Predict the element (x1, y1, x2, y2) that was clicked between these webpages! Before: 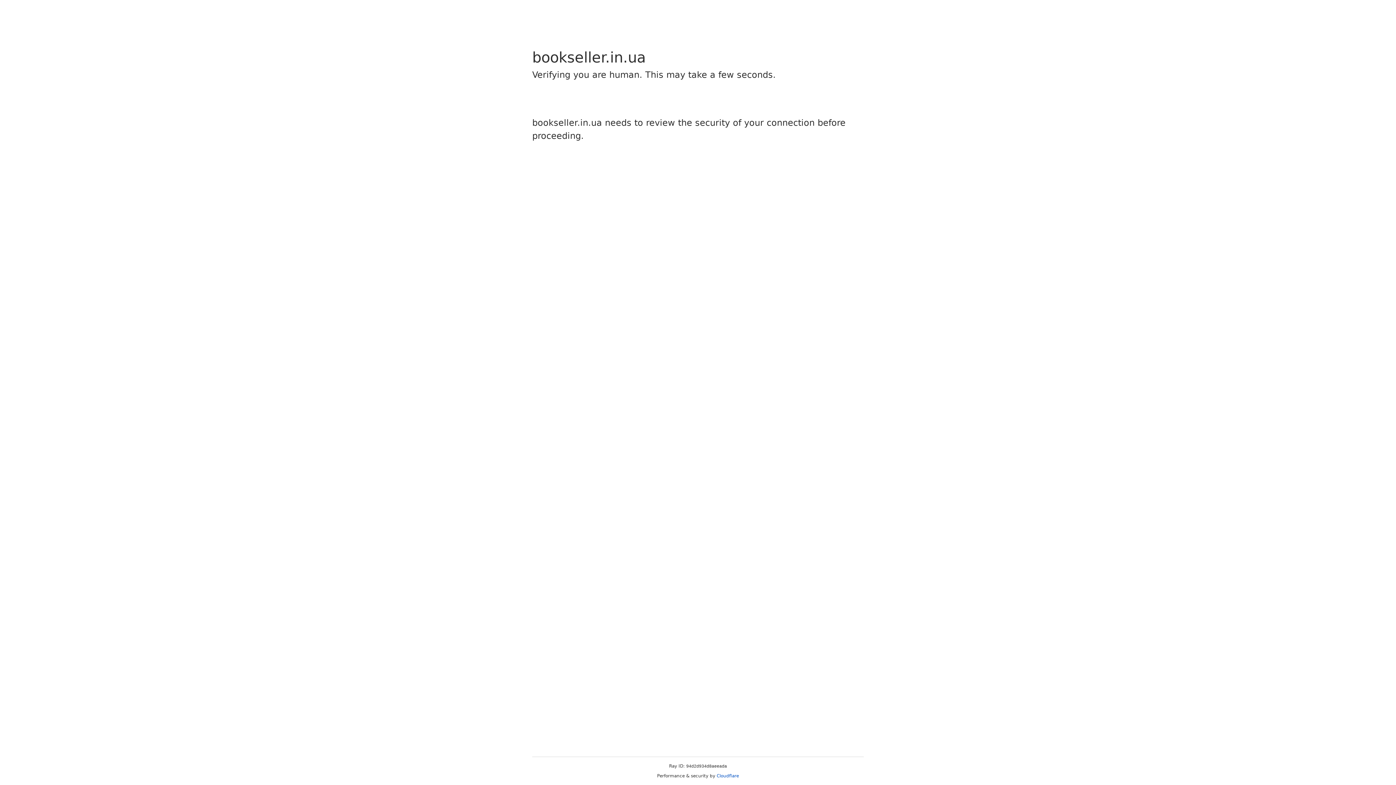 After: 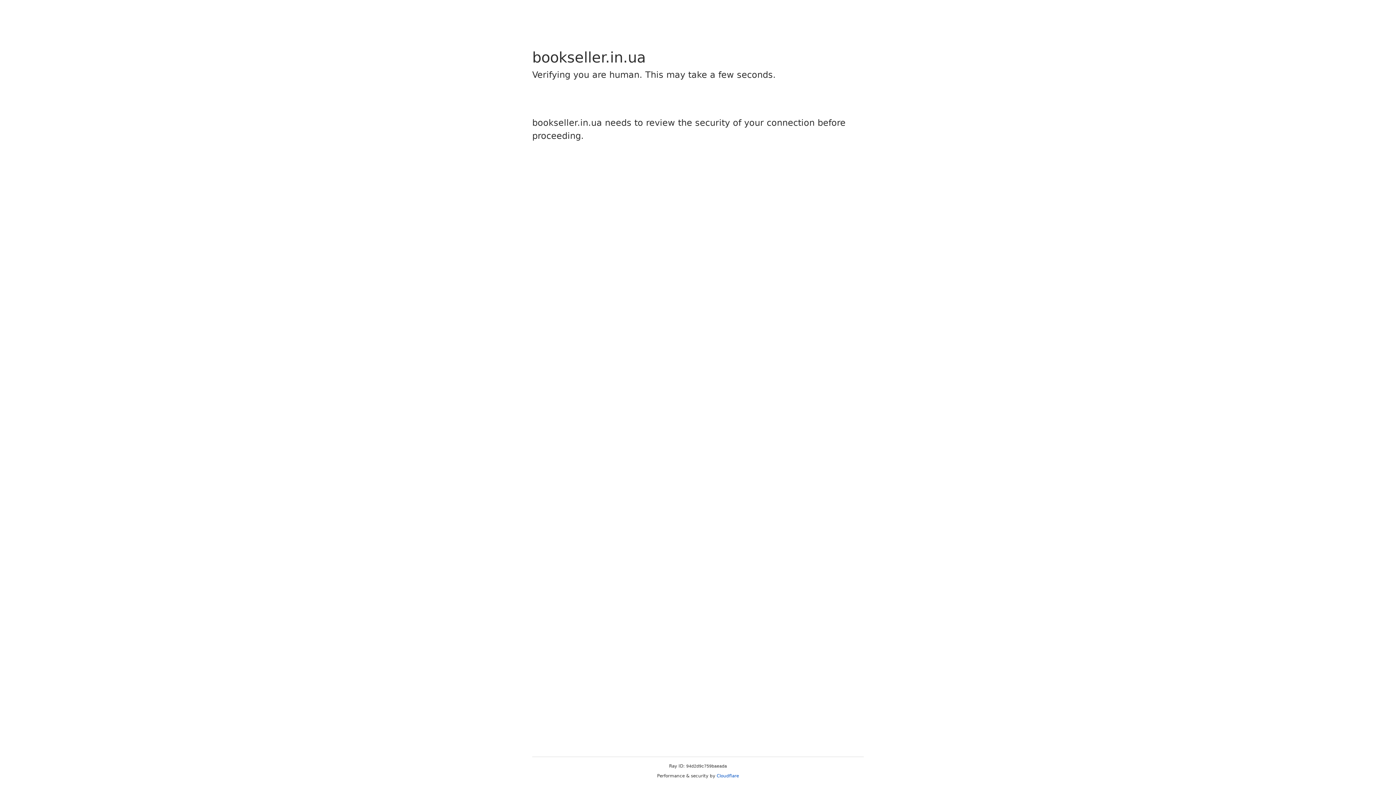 Action: label: Cloudflare bbox: (716, 773, 739, 778)